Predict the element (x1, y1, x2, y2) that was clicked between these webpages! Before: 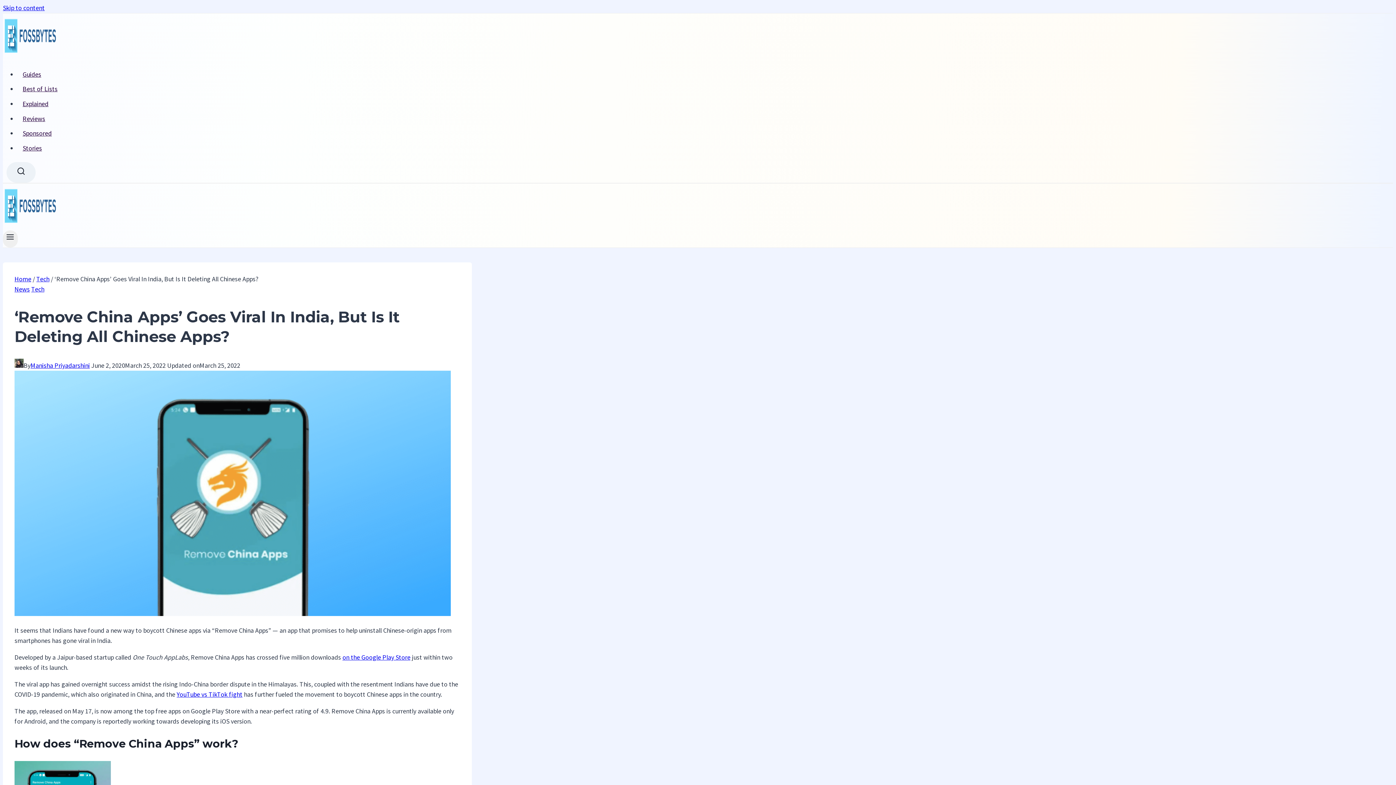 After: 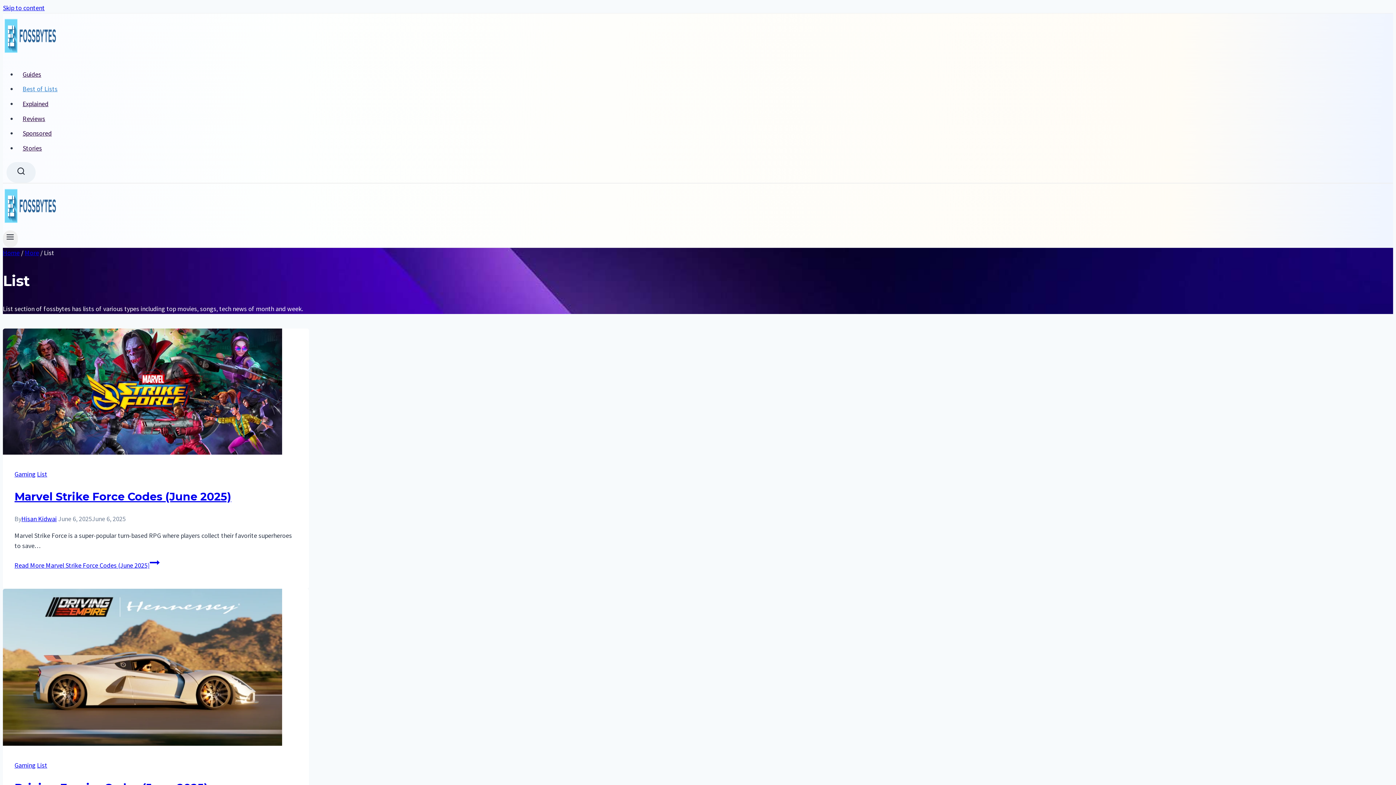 Action: label: Best of Lists bbox: (17, 81, 472, 96)